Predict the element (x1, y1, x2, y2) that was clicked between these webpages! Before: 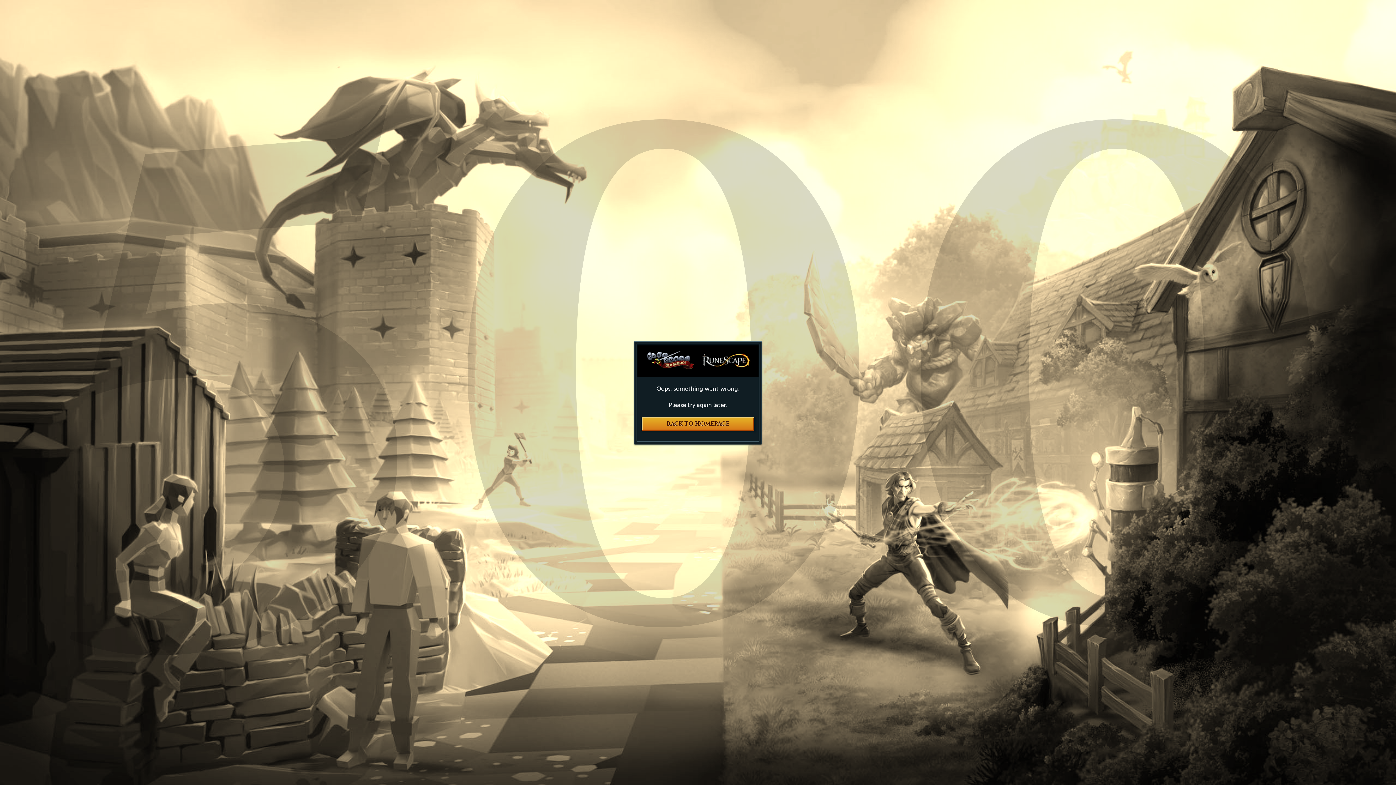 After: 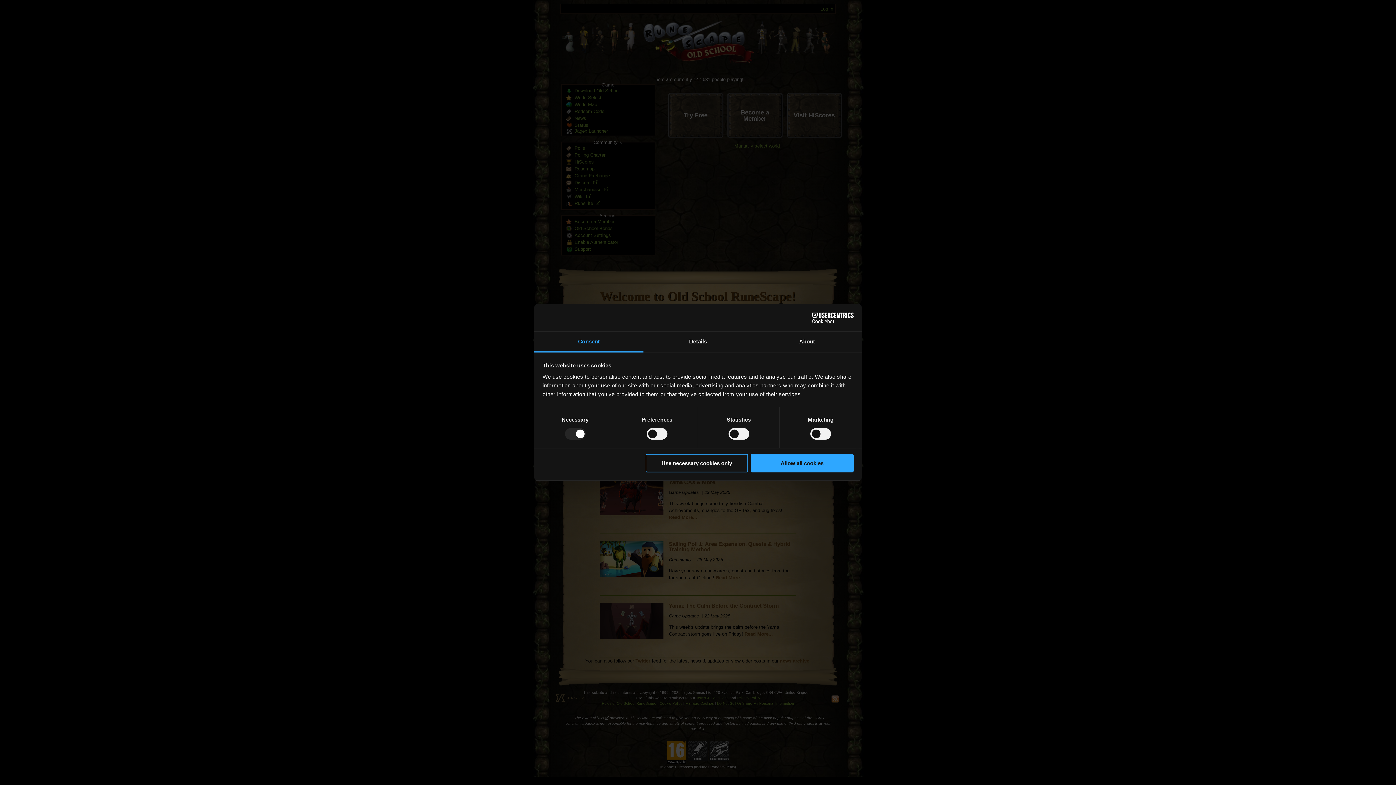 Action: bbox: (643, 348, 697, 372)